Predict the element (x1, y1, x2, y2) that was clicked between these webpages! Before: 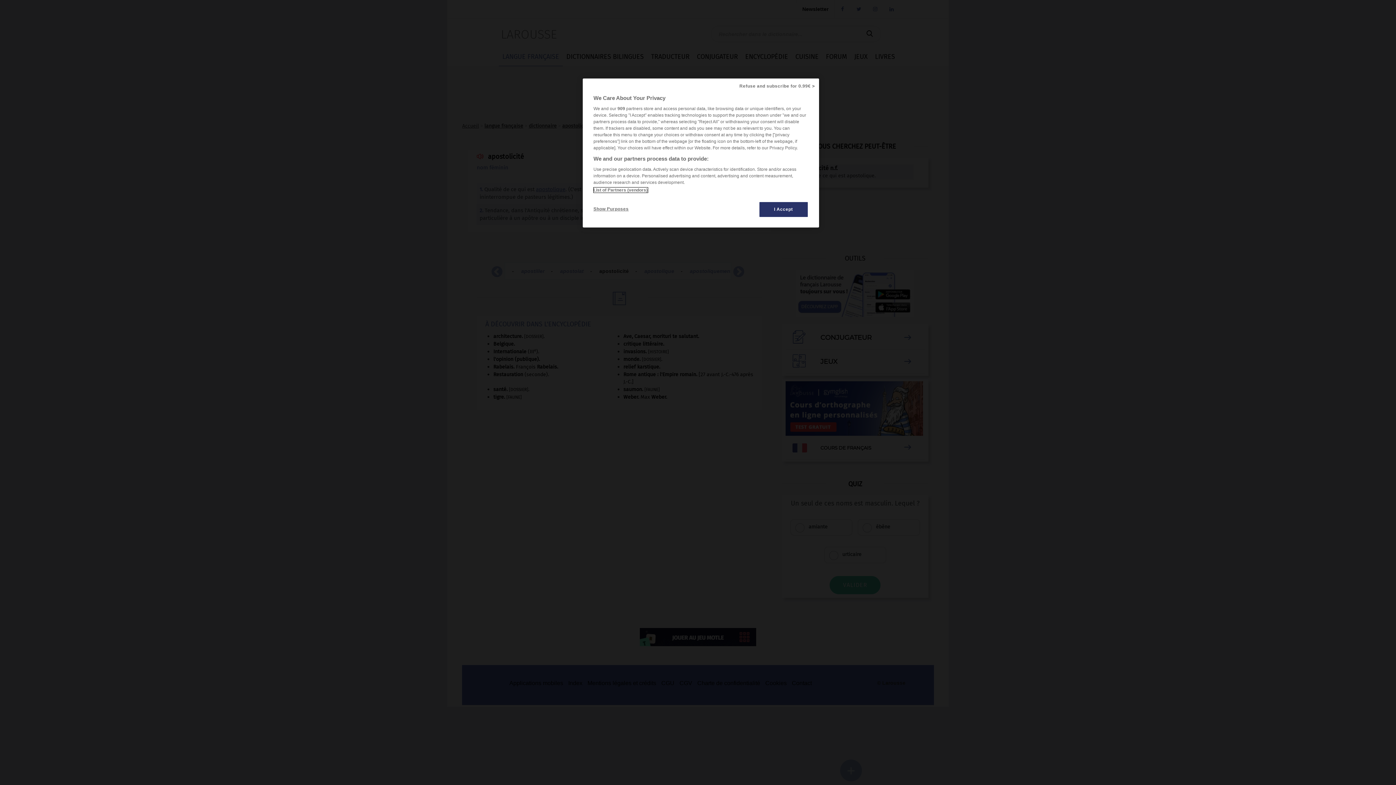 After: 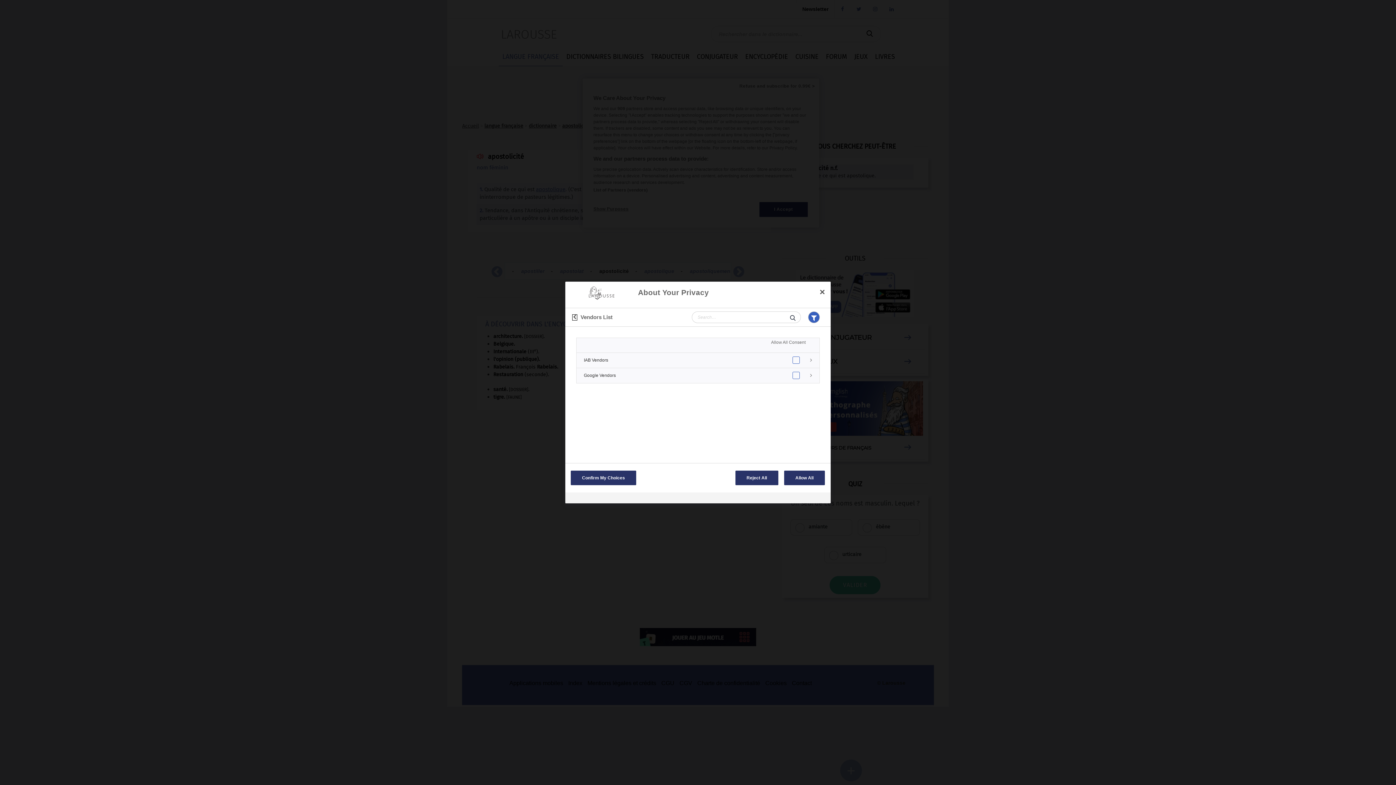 Action: label: List of Partners (vendors) bbox: (593, 187, 647, 192)